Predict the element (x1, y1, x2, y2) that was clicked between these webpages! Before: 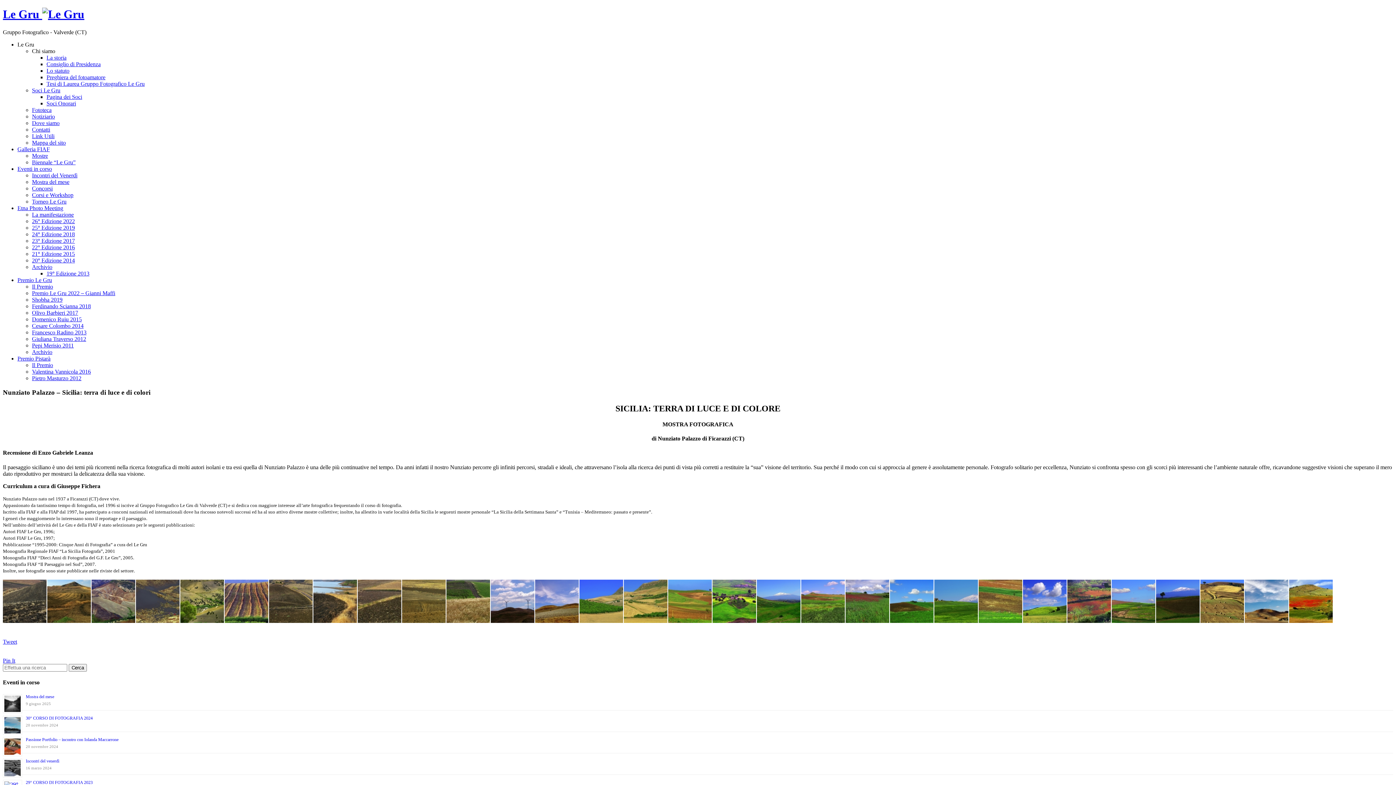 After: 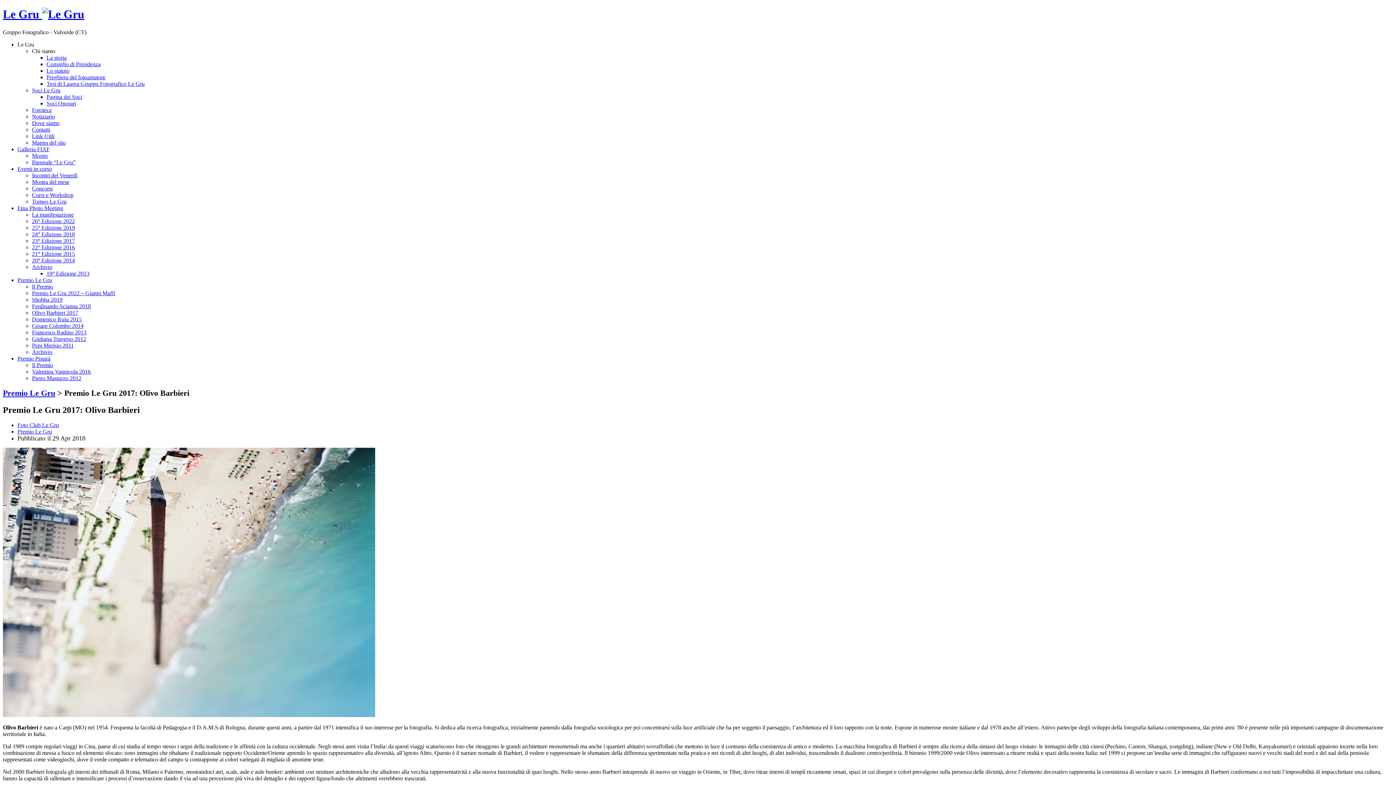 Action: label: Olivo Barbieri 2017 bbox: (32, 309, 78, 315)